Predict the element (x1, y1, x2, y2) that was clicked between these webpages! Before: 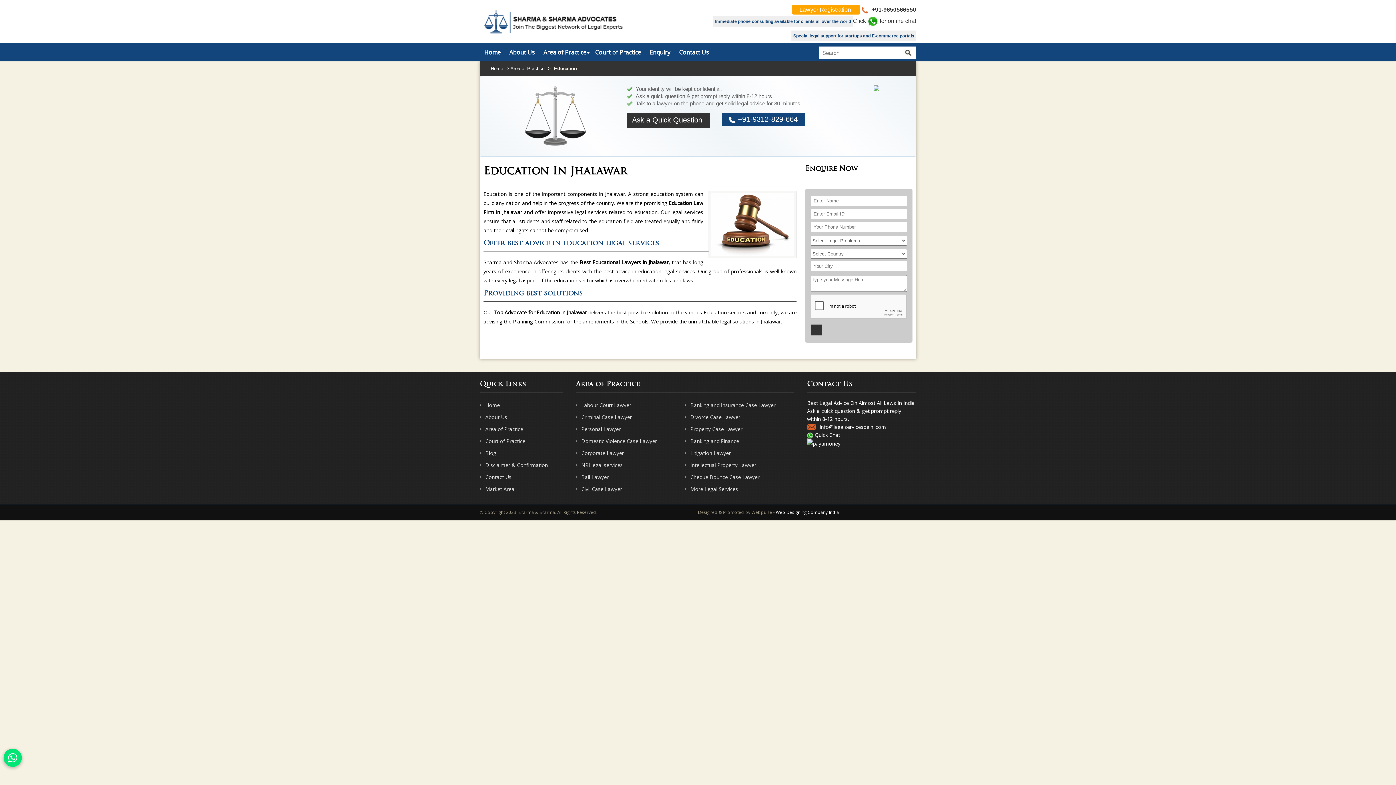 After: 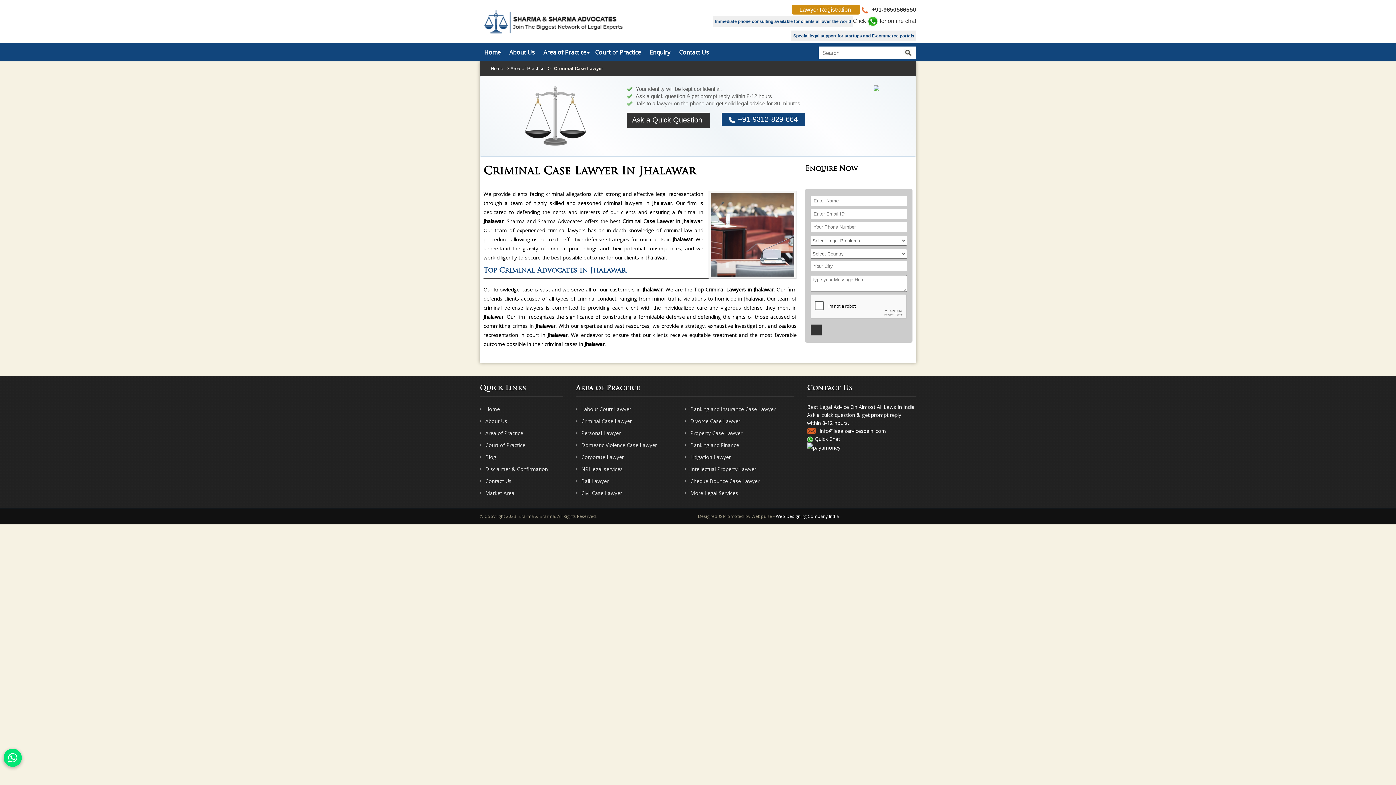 Action: bbox: (576, 413, 680, 421) label: Criminal Case Lawyer